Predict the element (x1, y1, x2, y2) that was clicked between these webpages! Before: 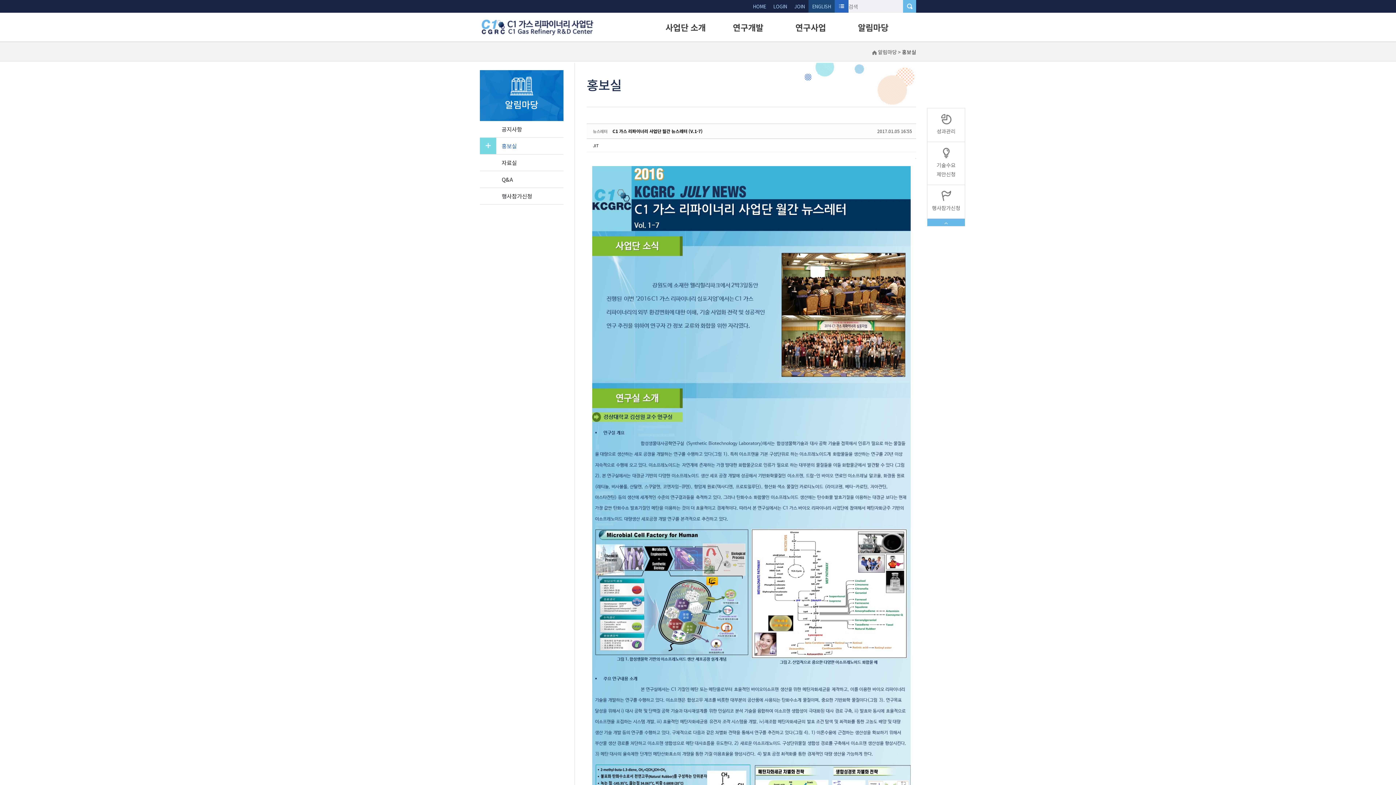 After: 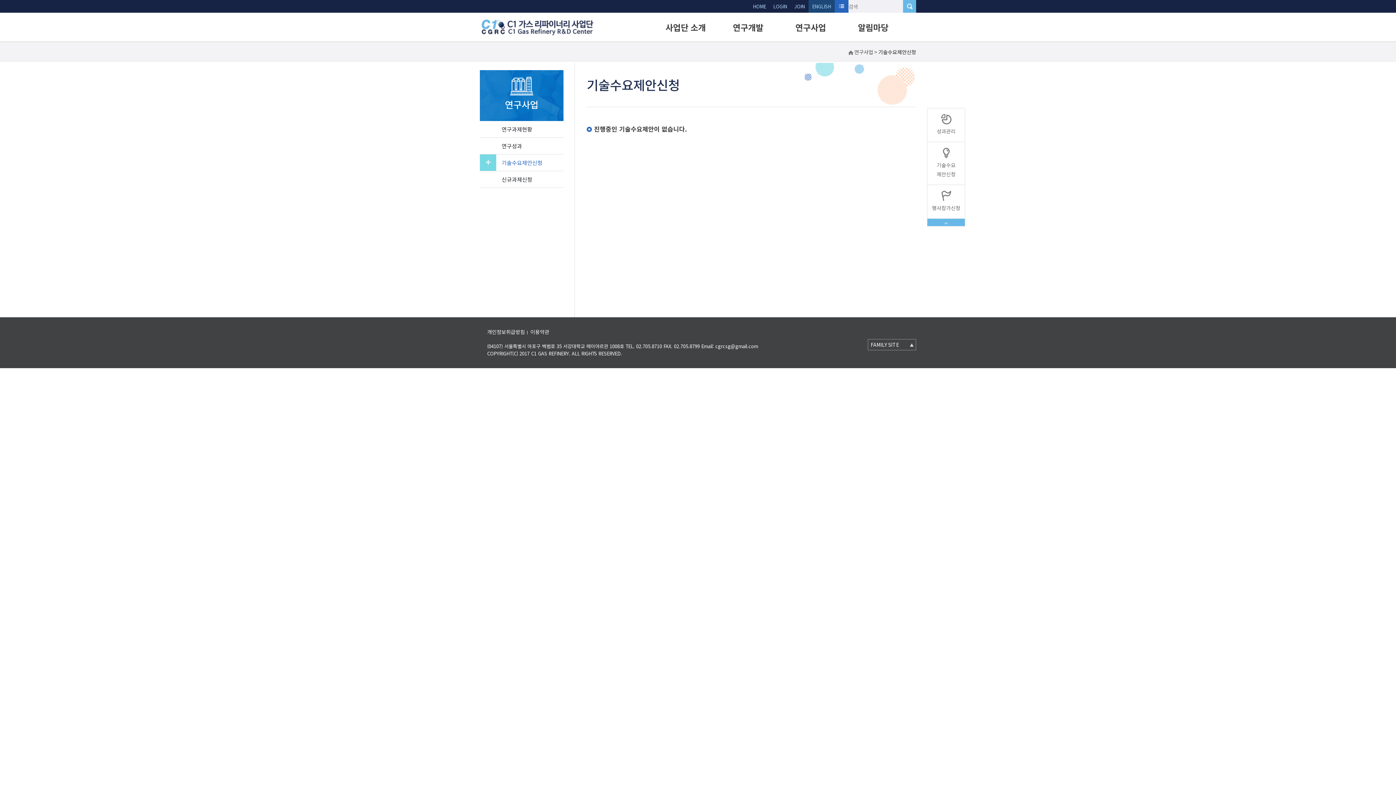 Action: bbox: (936, 152, 955, 177) label: 
기술수요 제안신청